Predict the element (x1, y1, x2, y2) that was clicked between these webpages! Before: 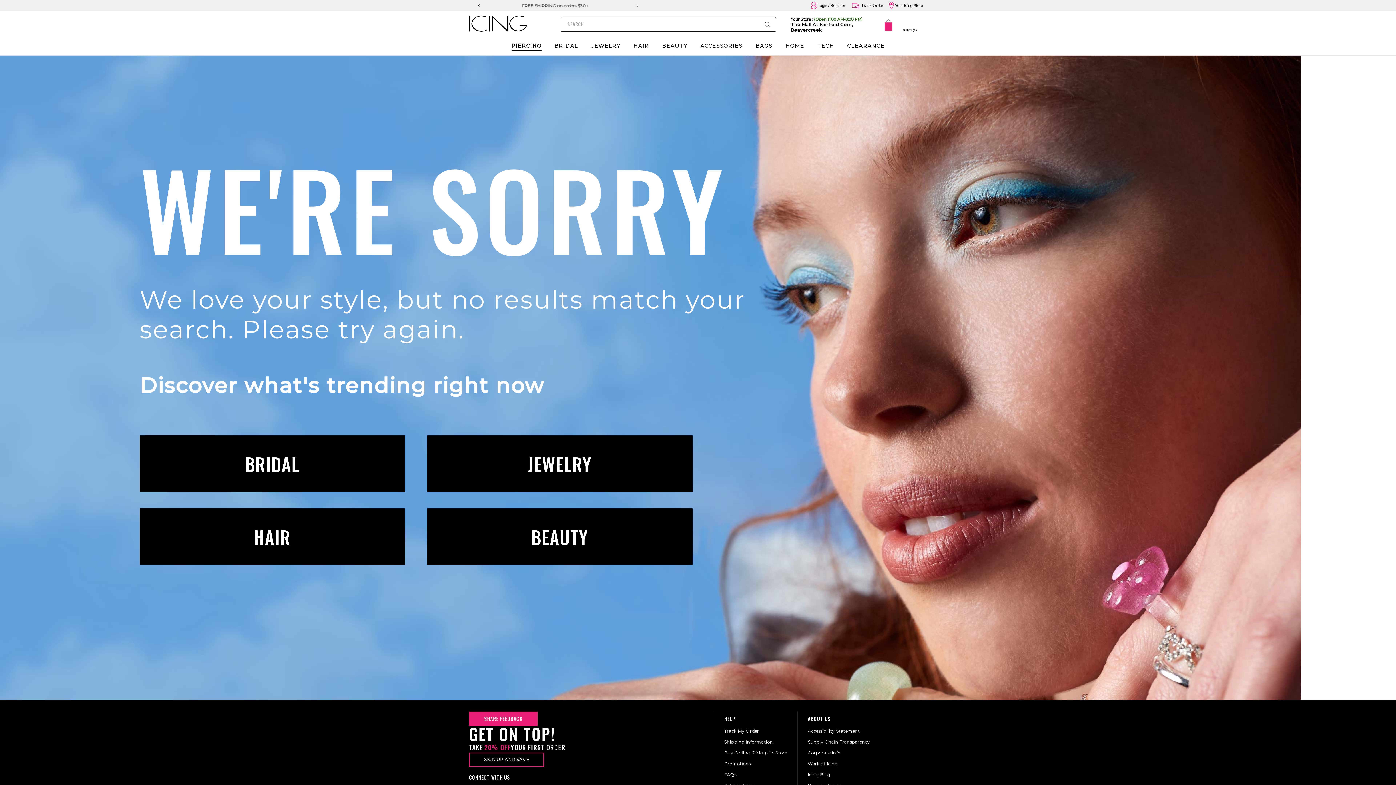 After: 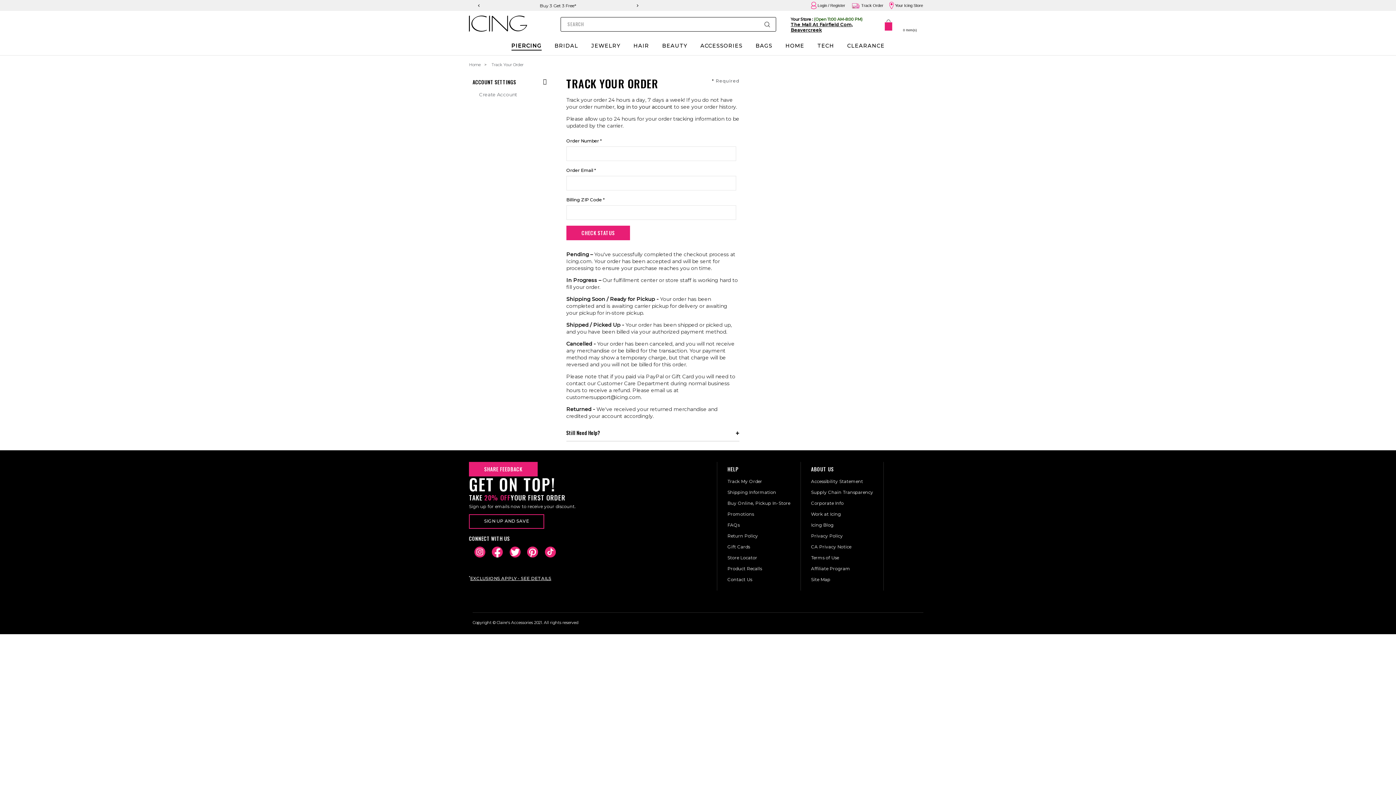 Action: label: Track Order bbox: (852, 2, 883, 8)